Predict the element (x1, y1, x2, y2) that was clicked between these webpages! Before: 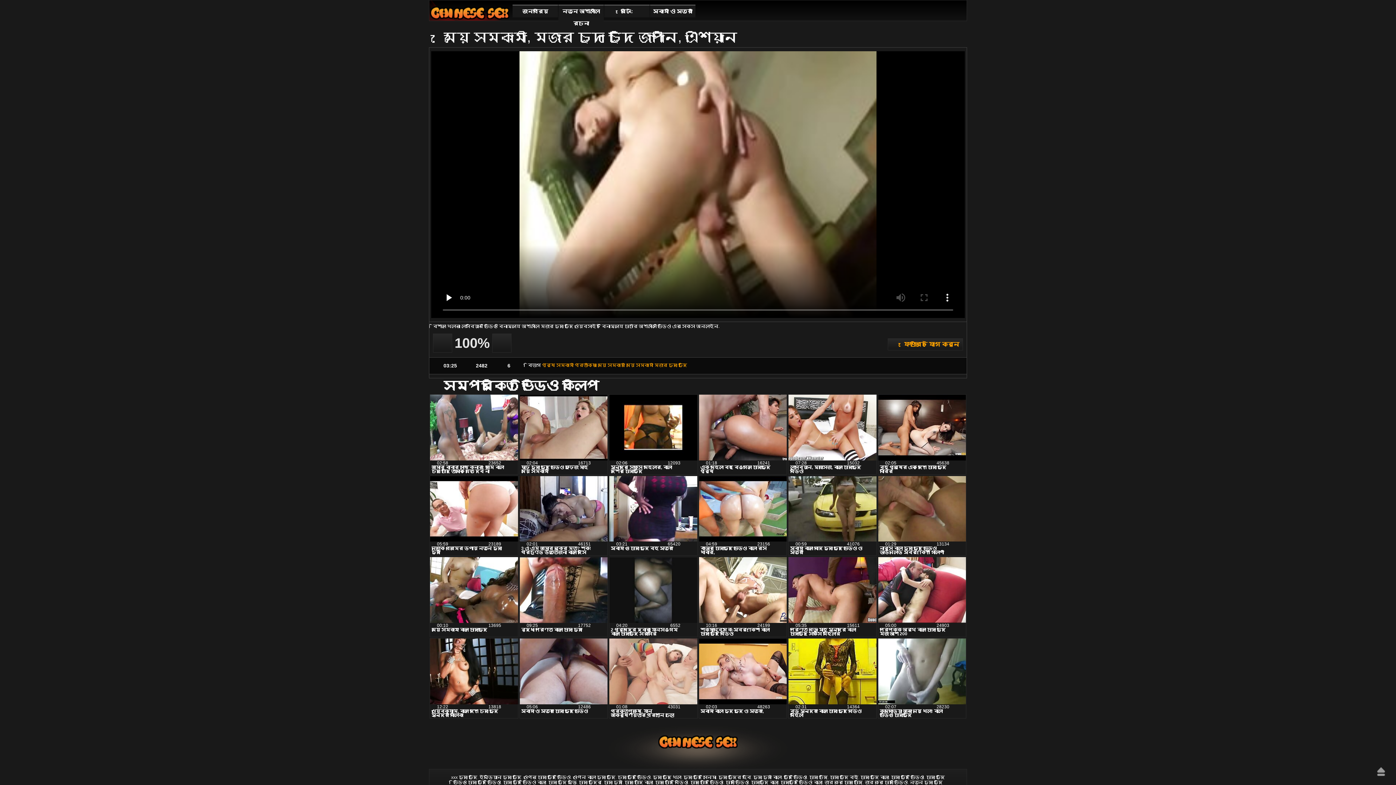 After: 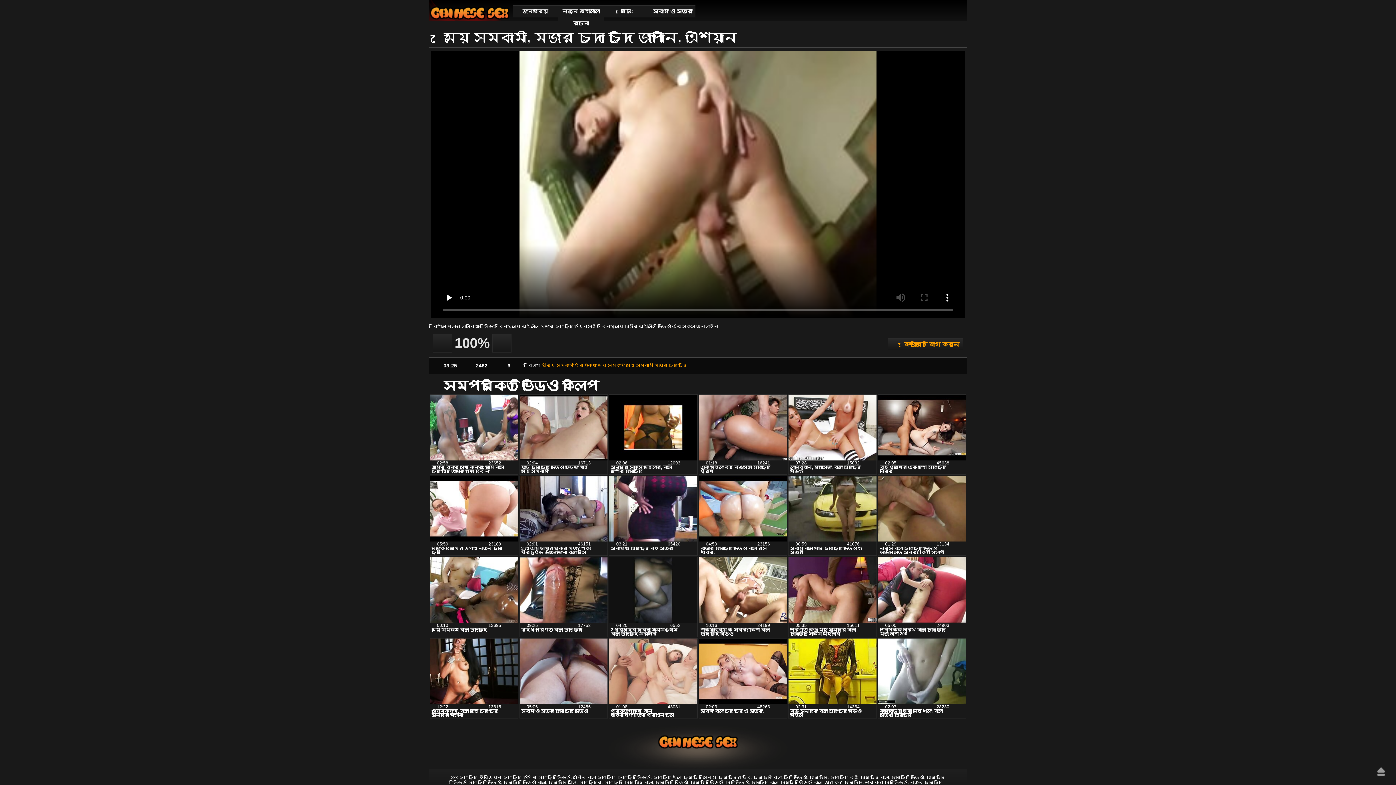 Action: label: চোদা চুদি ভিডিও bbox: (891, 775, 924, 780)